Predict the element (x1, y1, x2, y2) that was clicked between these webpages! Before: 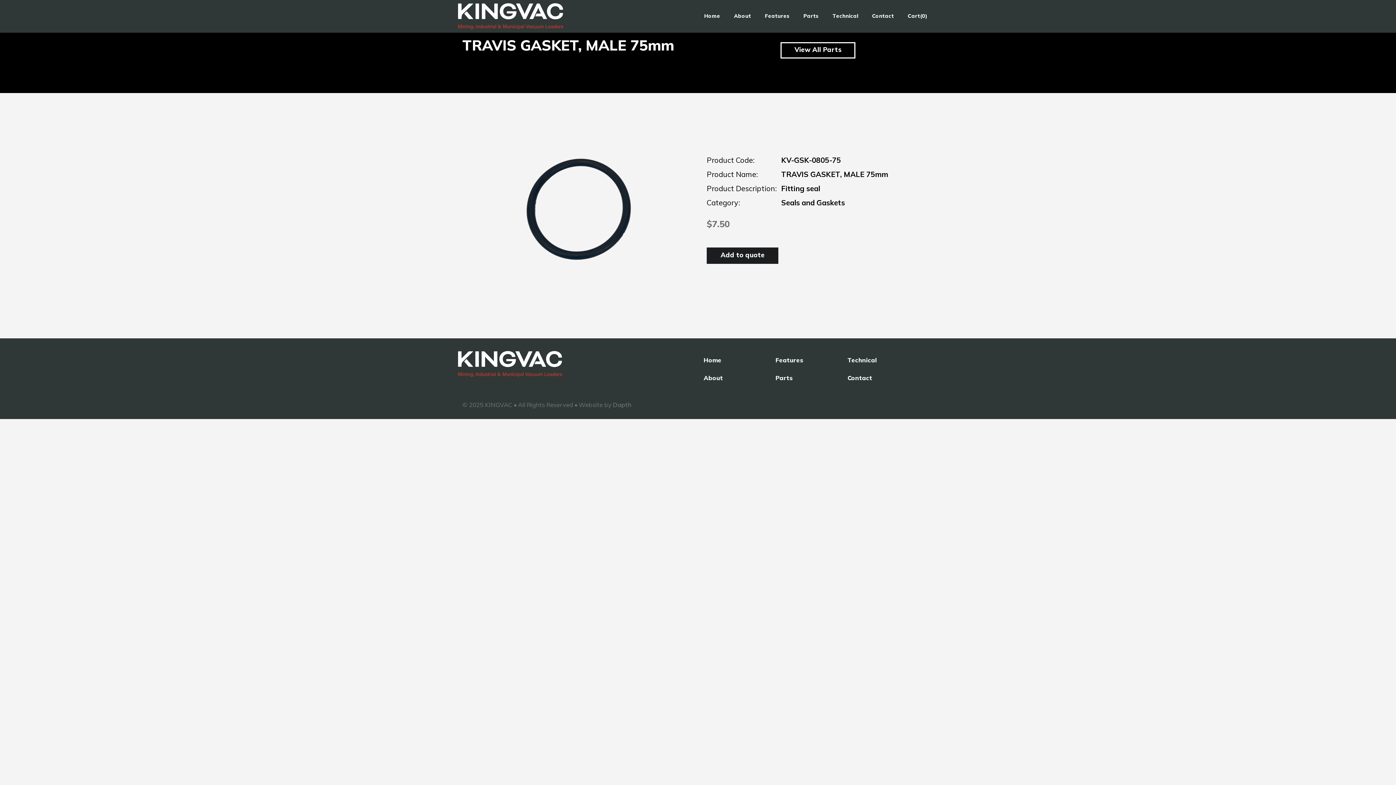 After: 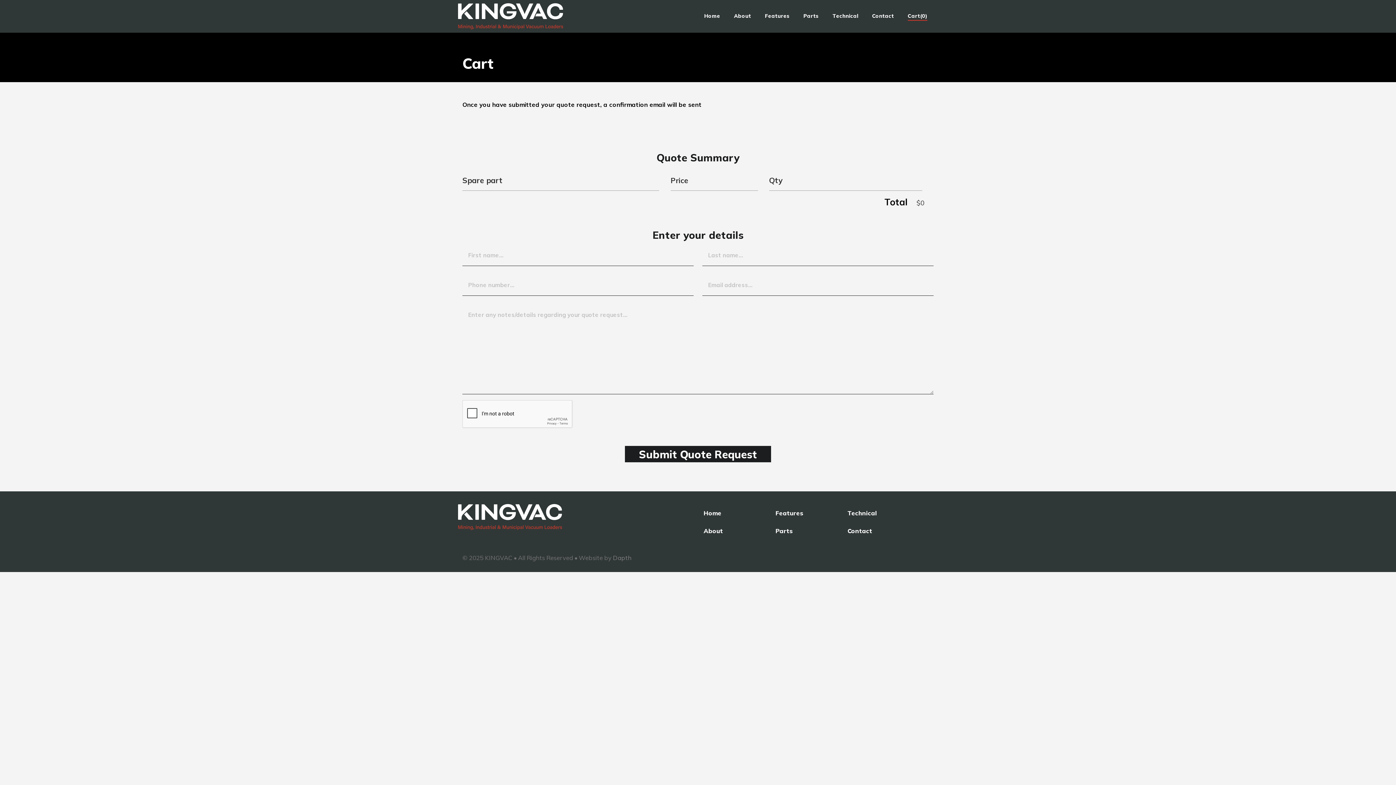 Action: label: Cart(0) bbox: (908, 11, 927, 21)